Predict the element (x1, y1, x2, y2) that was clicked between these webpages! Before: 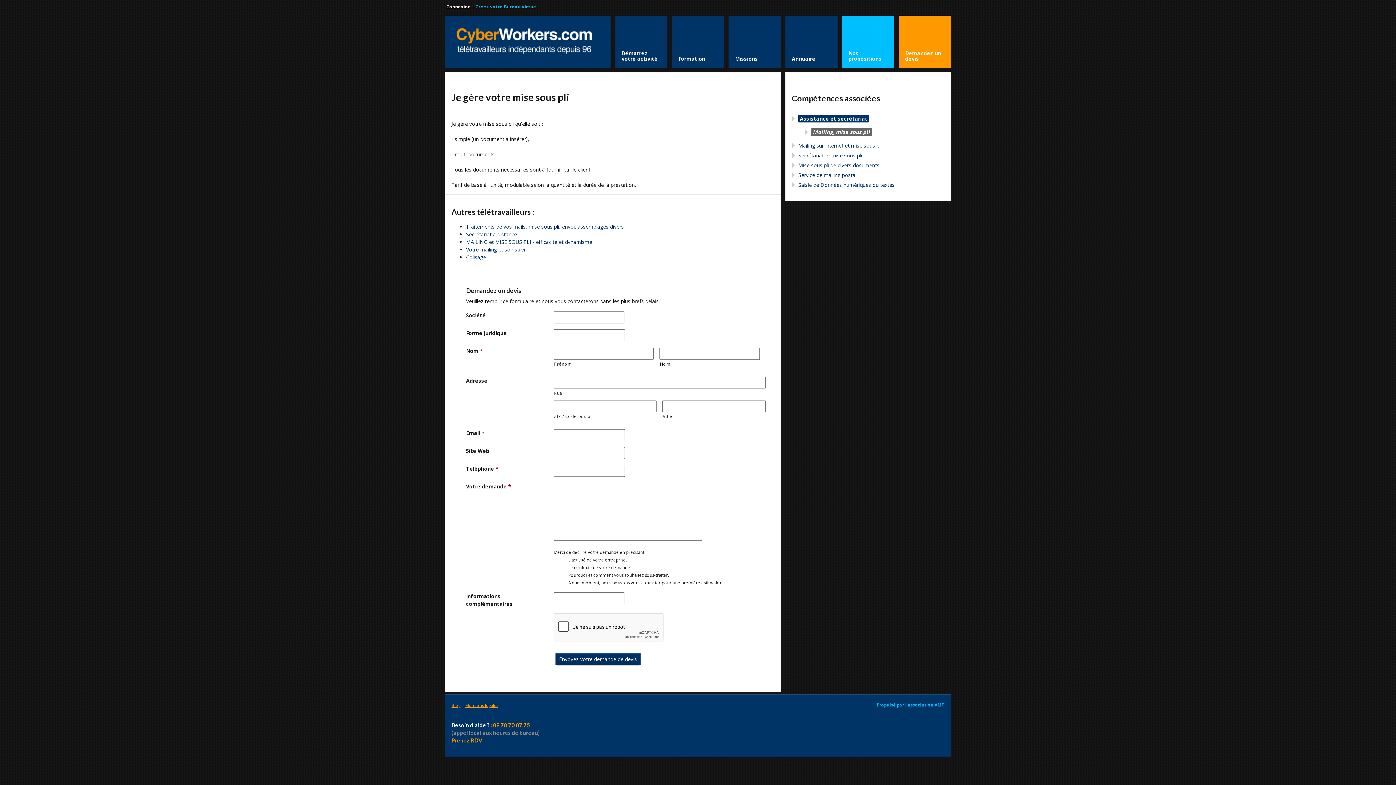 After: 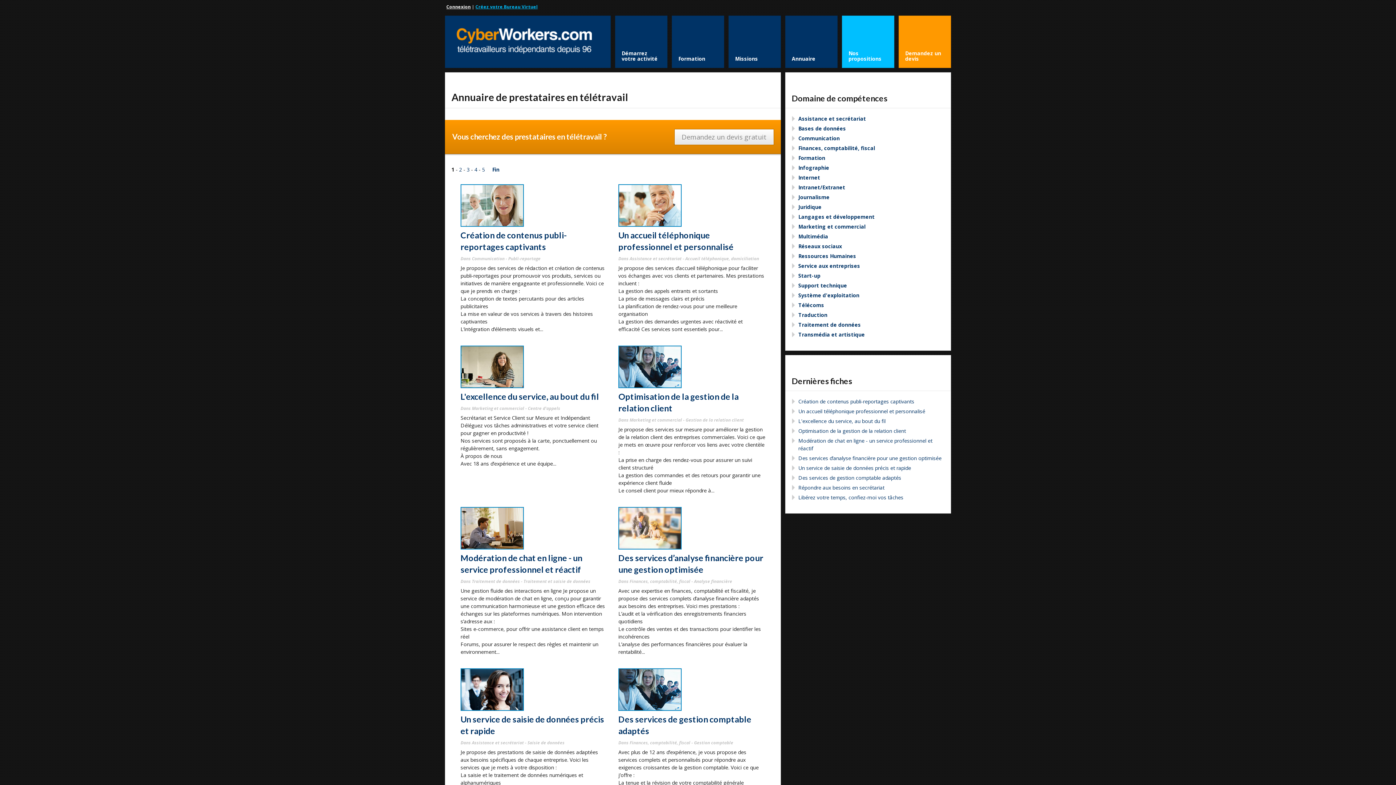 Action: bbox: (785, 15, 837, 68) label: Annuaire